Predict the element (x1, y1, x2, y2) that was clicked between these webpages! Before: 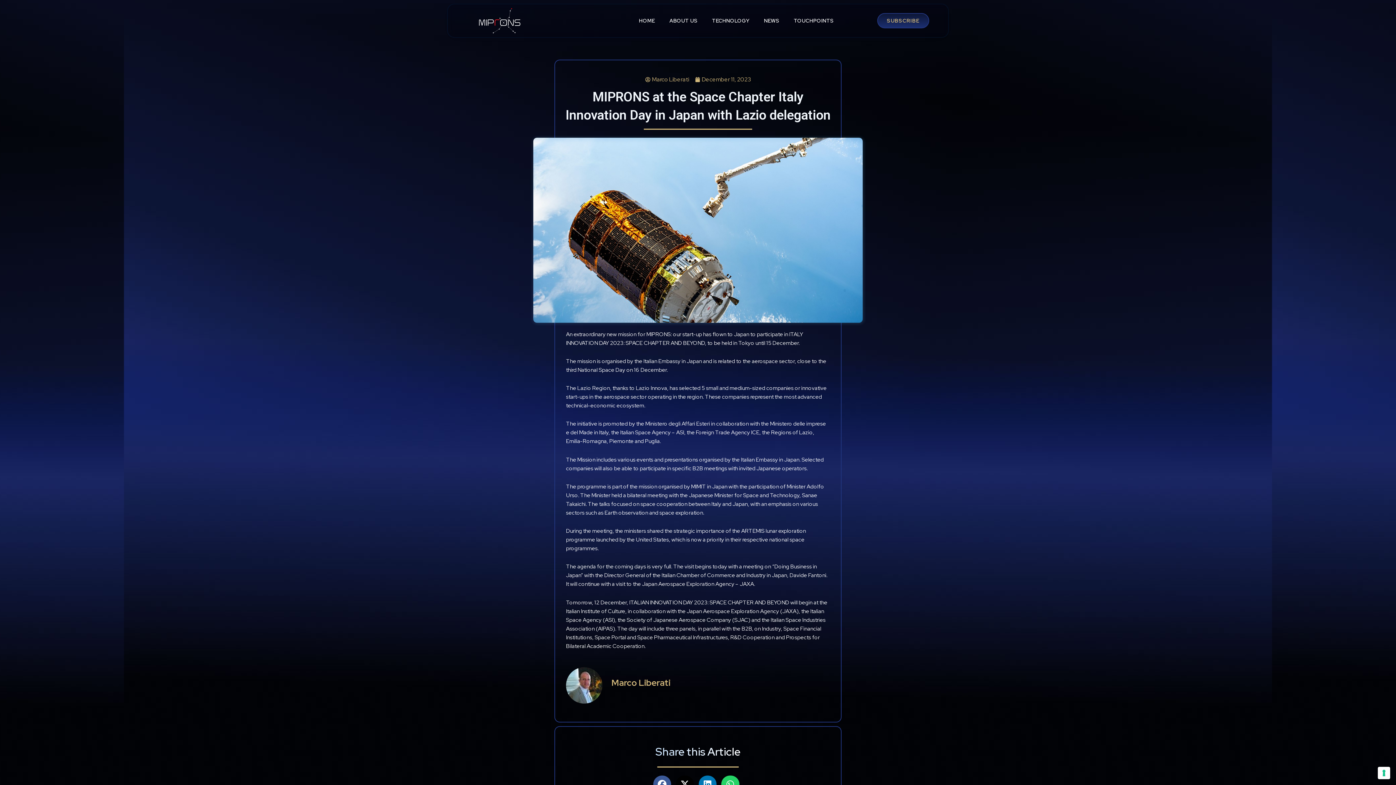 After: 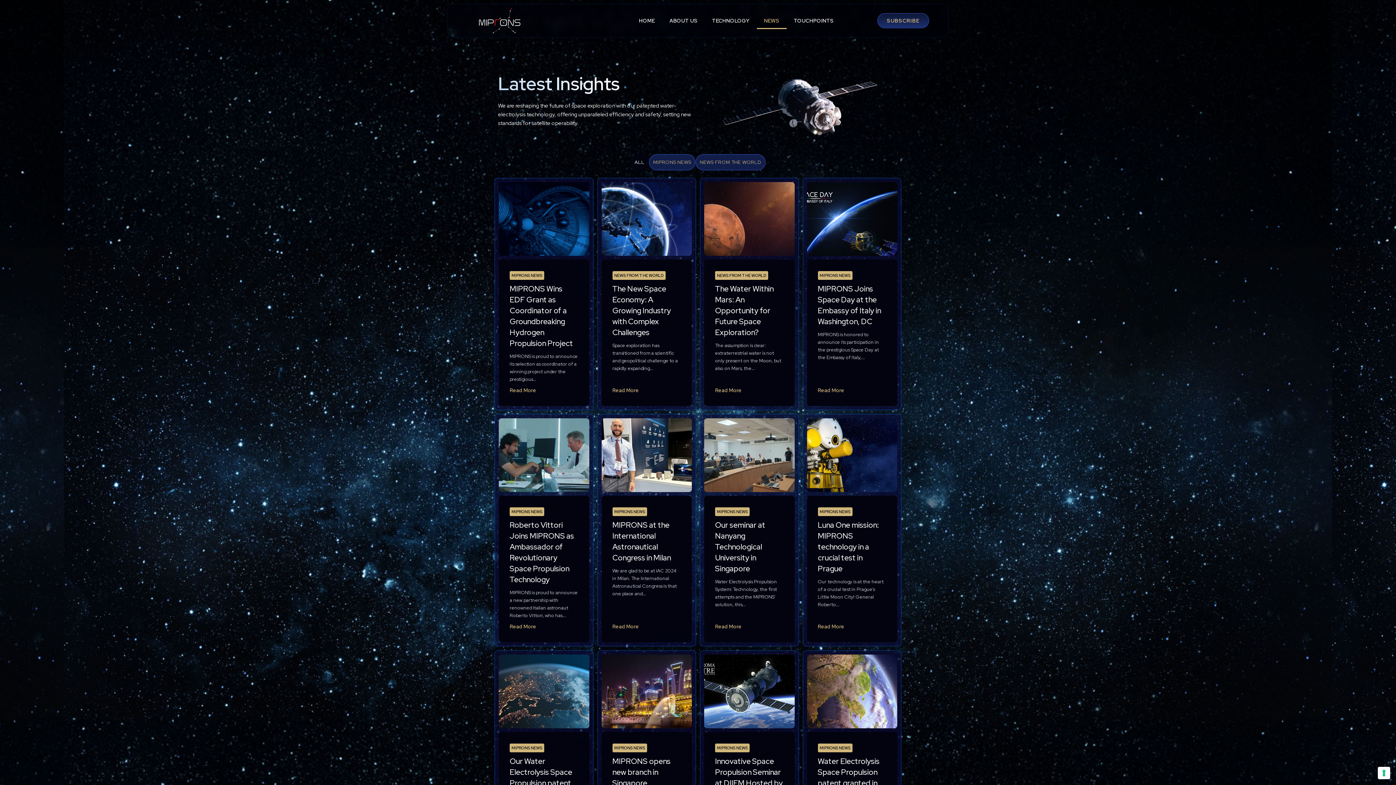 Action: label: NEWS bbox: (756, 12, 786, 29)